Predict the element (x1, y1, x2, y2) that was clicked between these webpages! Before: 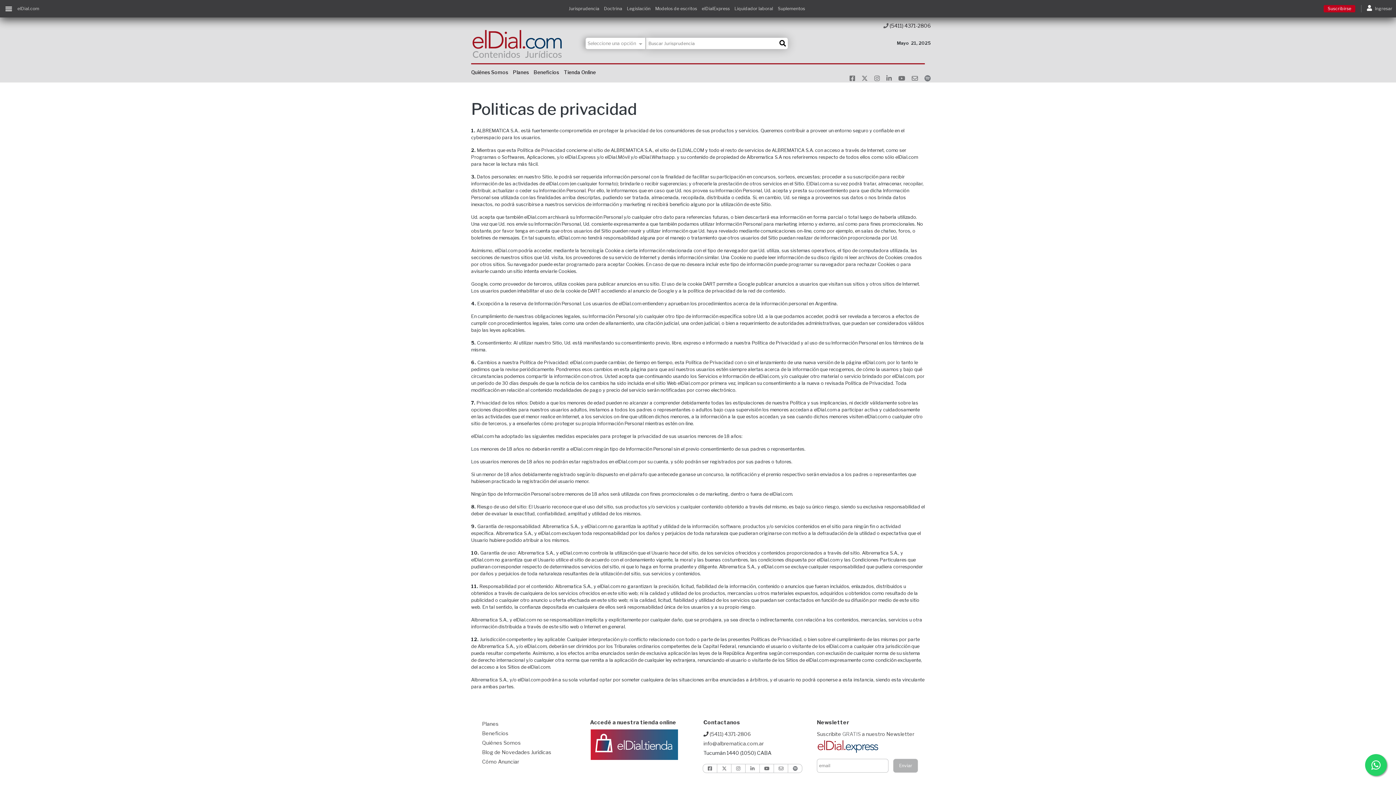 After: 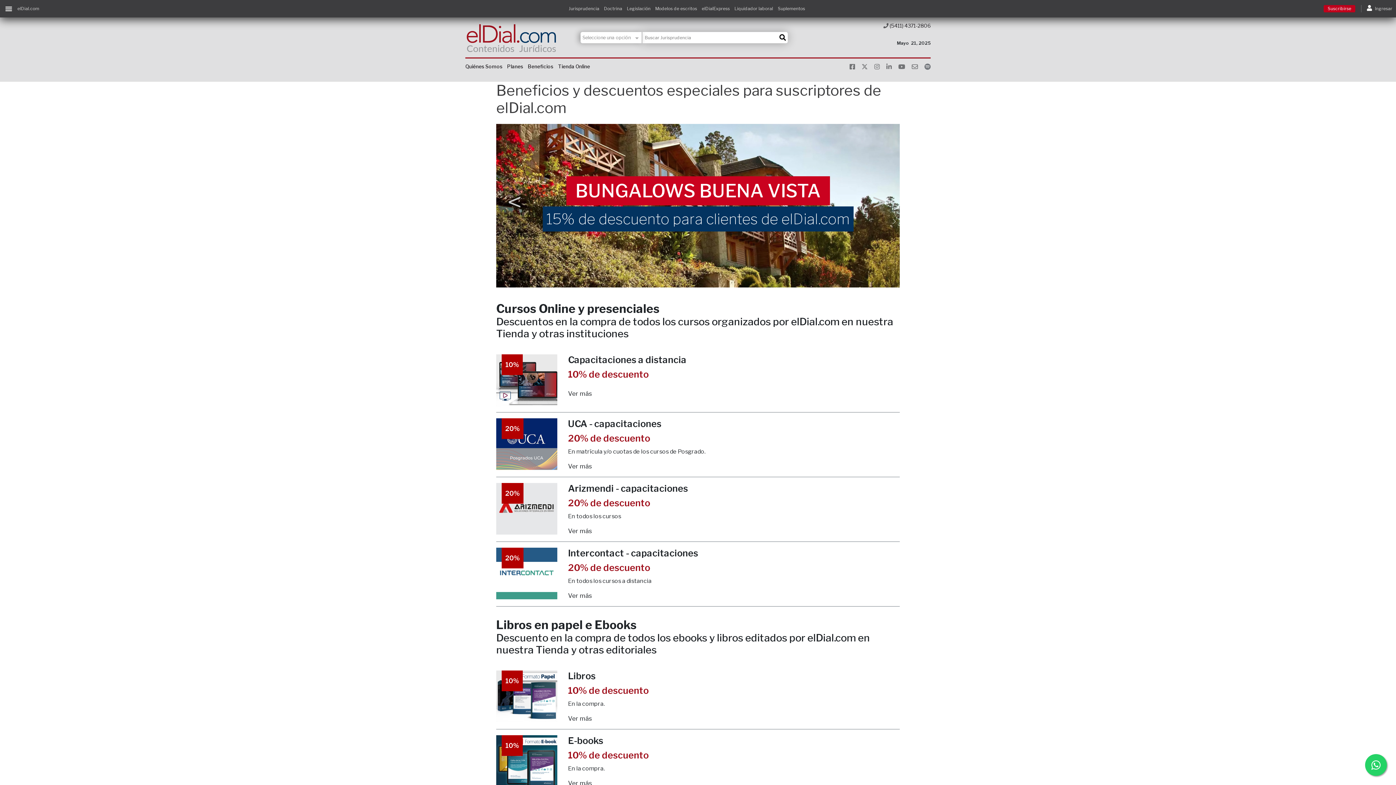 Action: label: Beneficios bbox: (482, 730, 508, 736)